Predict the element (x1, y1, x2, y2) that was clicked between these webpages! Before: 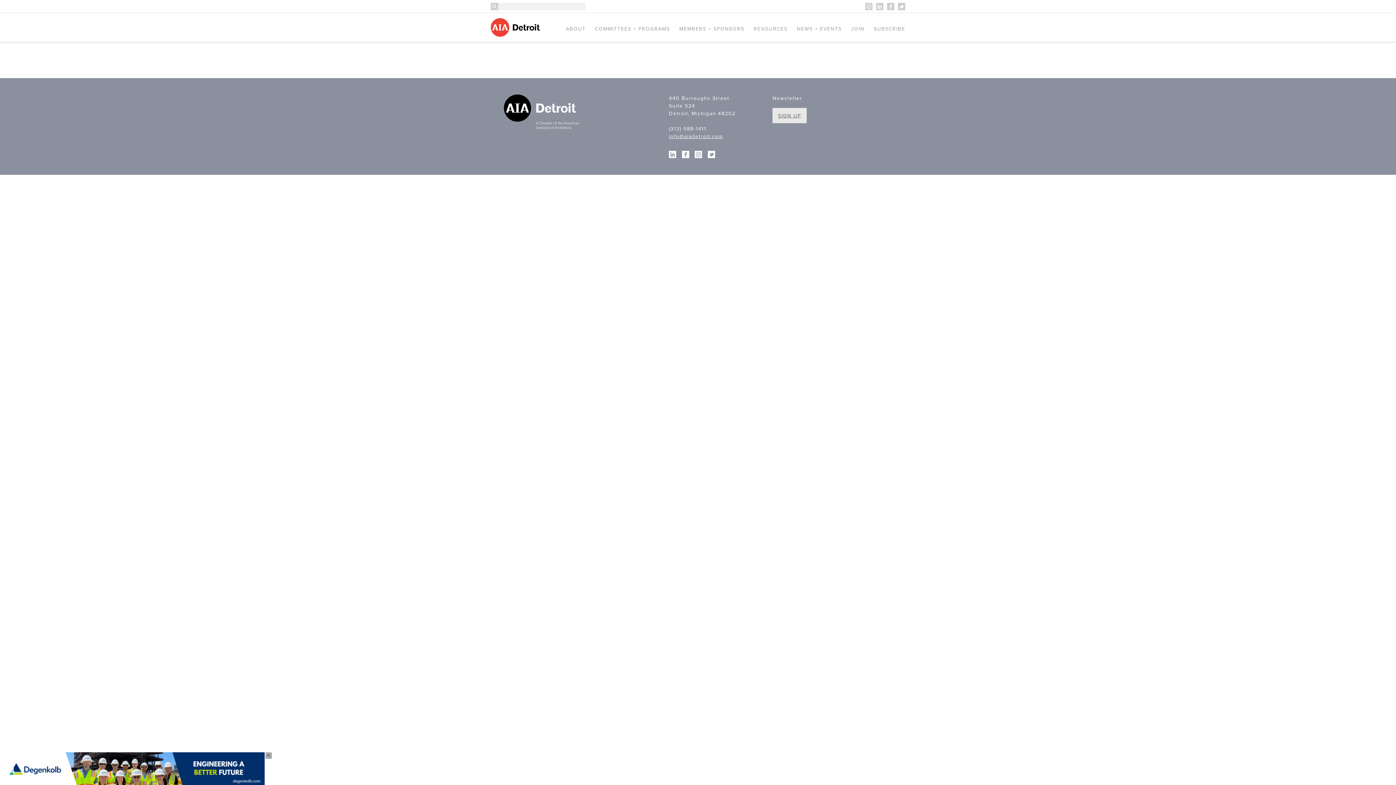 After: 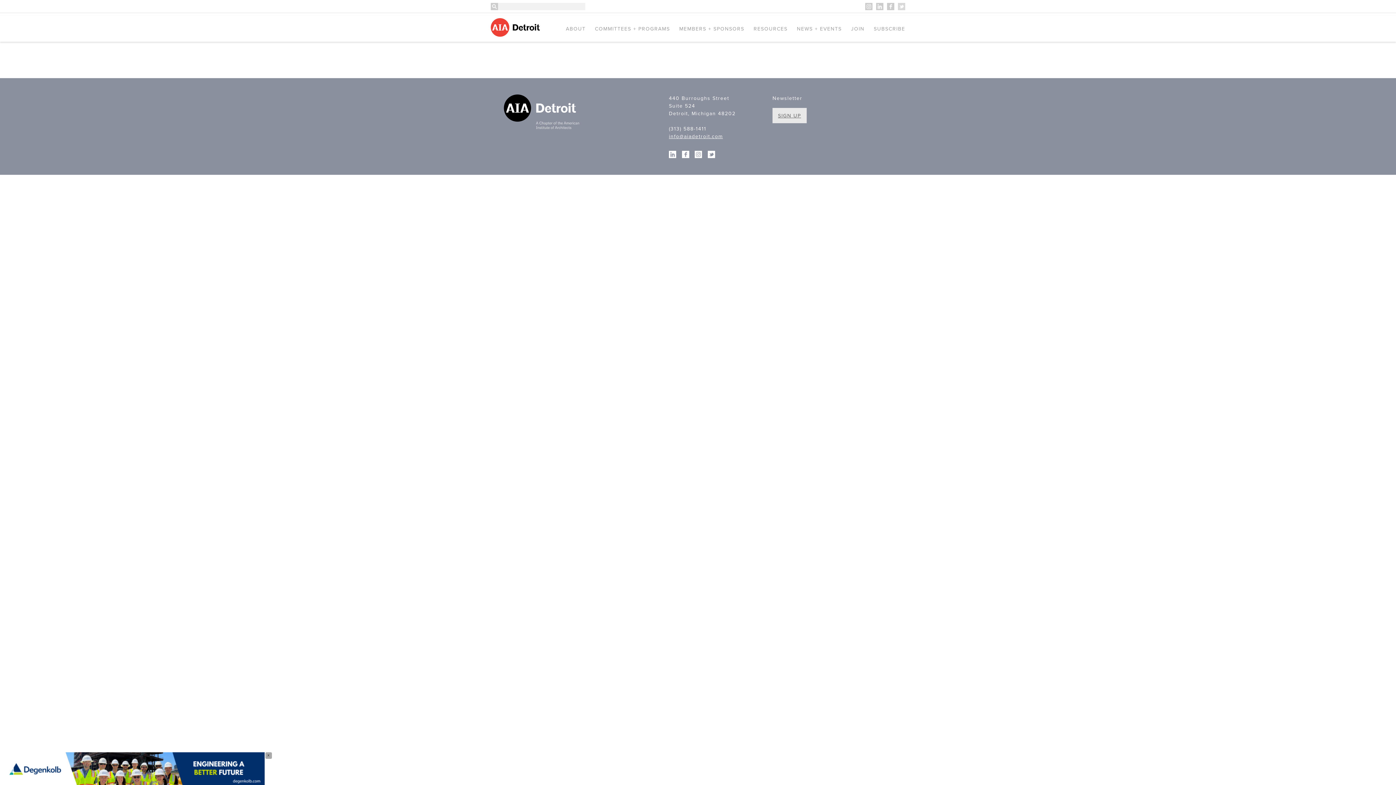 Action: bbox: (898, 2, 905, 10) label: Twitter